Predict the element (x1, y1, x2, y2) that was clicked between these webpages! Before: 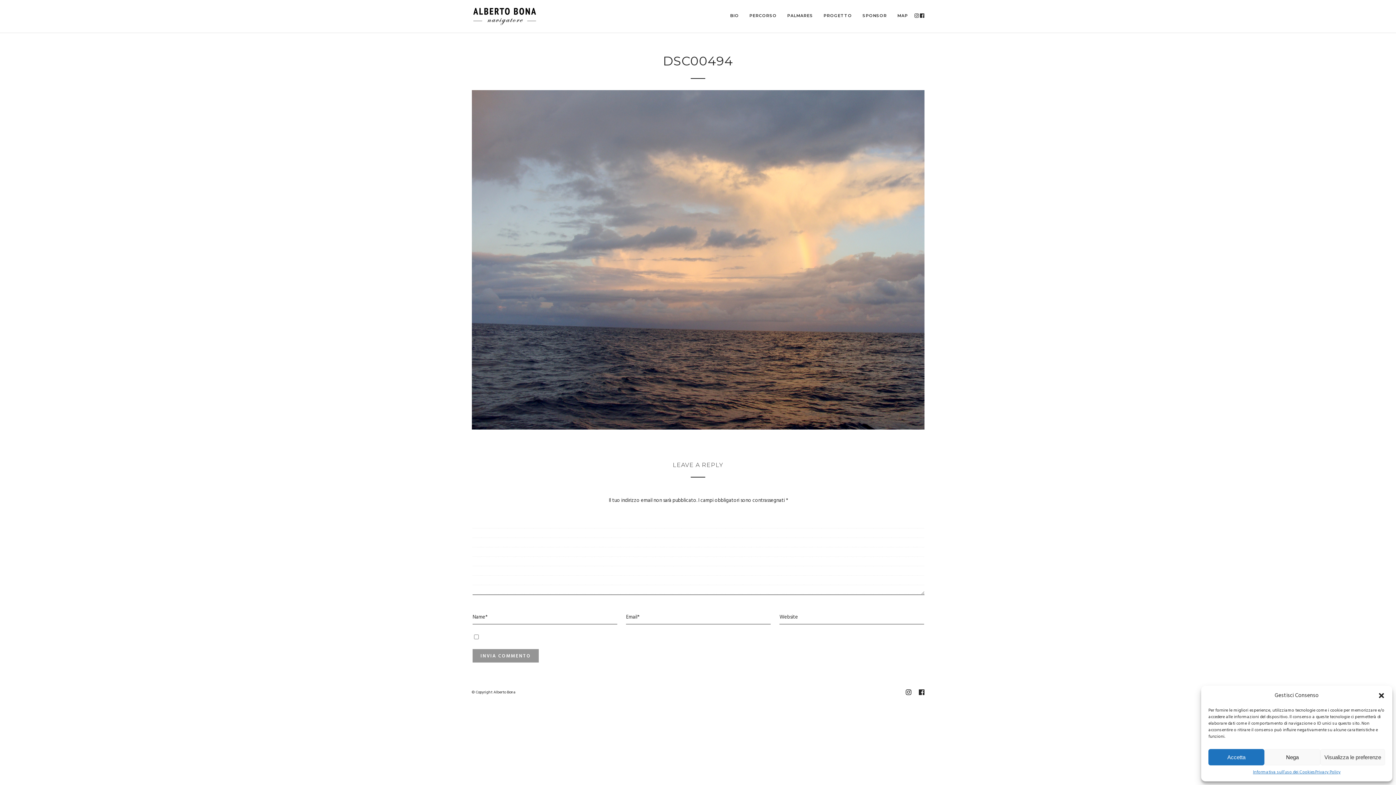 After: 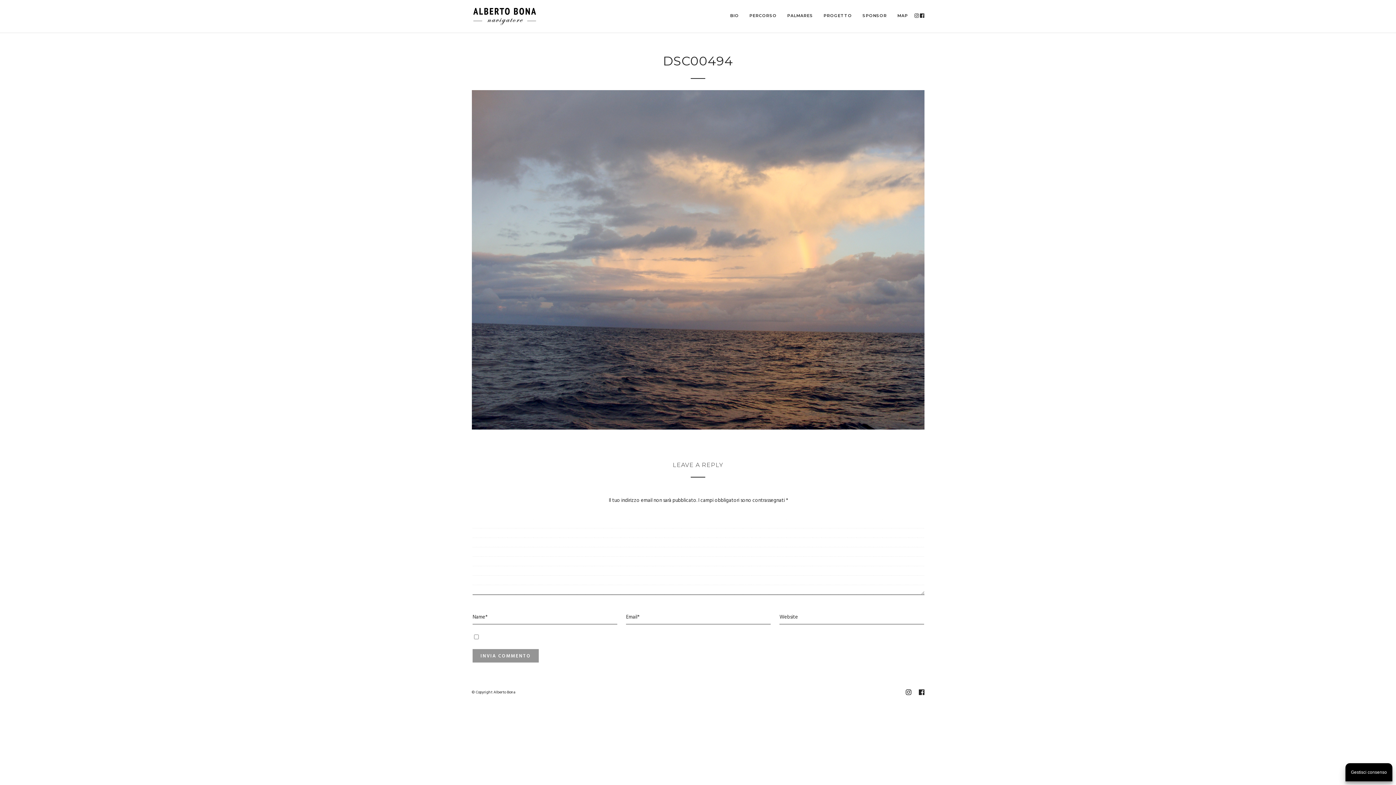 Action: label: Chiudi la finestra di dialogo bbox: (1378, 692, 1385, 699)